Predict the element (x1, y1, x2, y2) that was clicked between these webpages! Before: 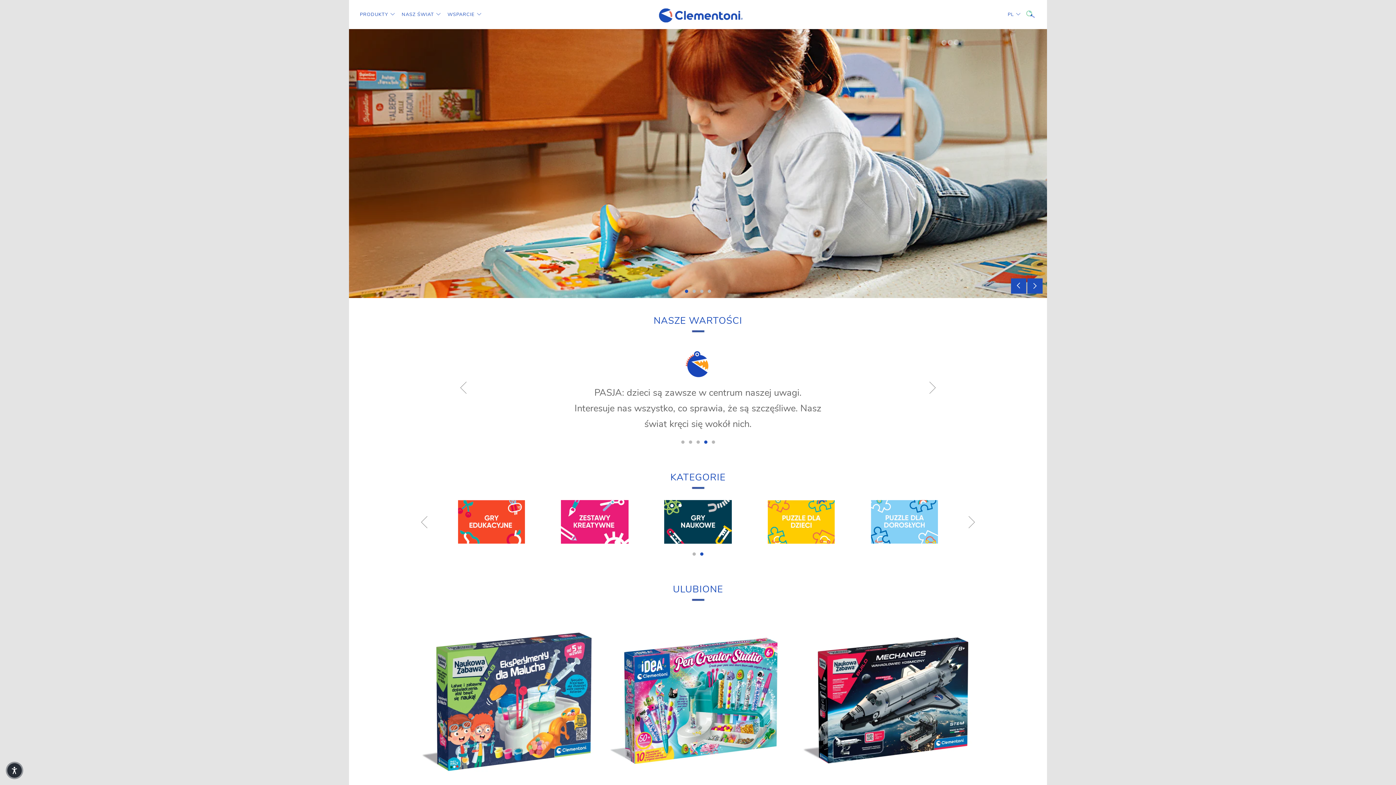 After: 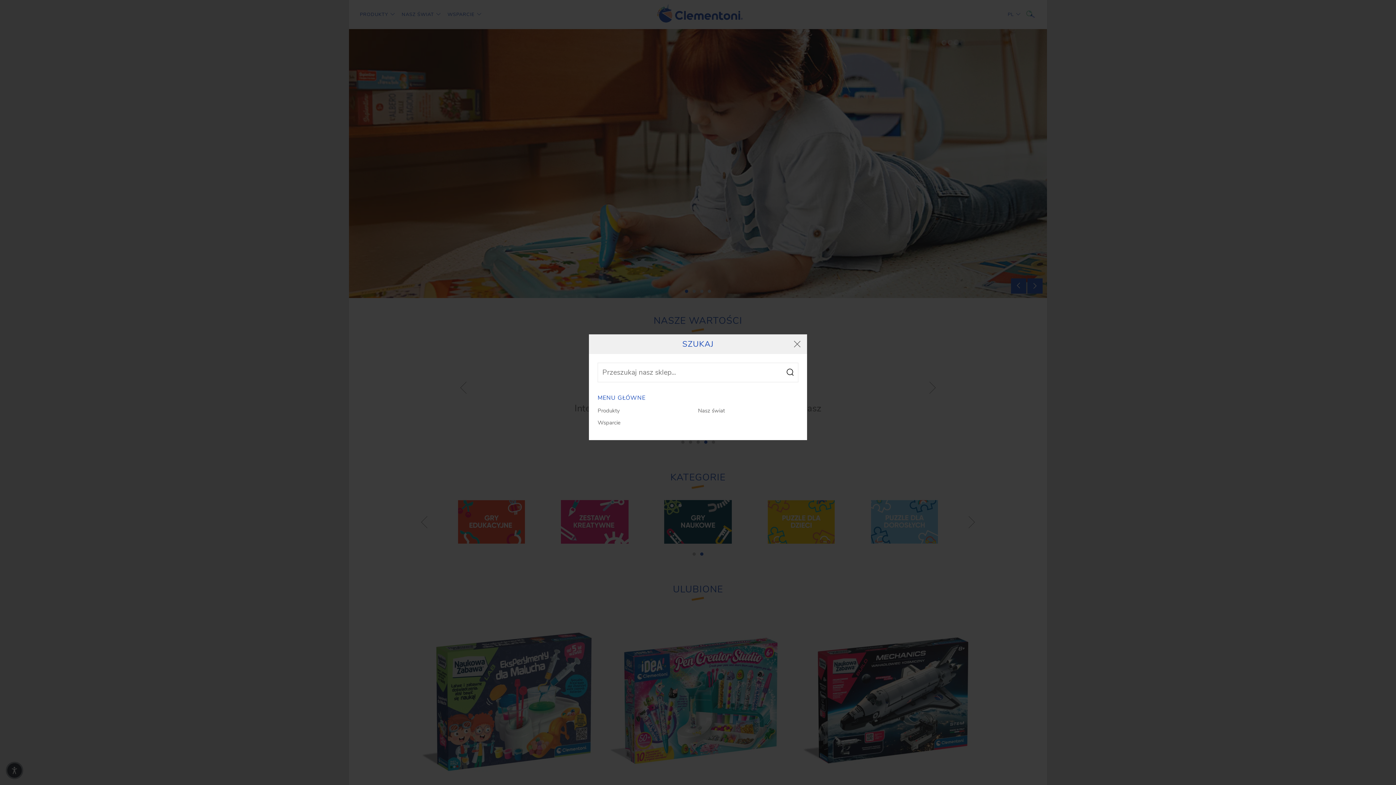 Action: bbox: (1025, 8, 1036, 20)